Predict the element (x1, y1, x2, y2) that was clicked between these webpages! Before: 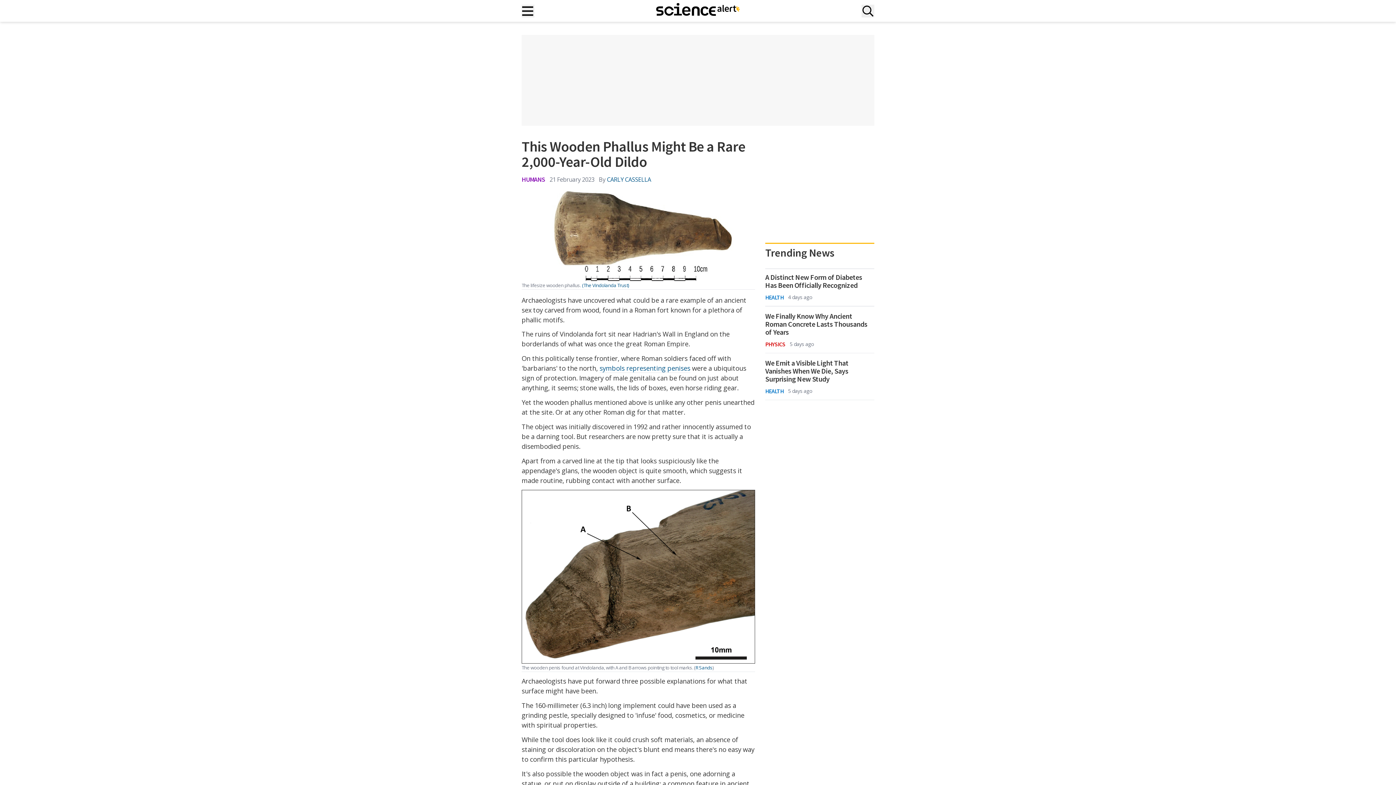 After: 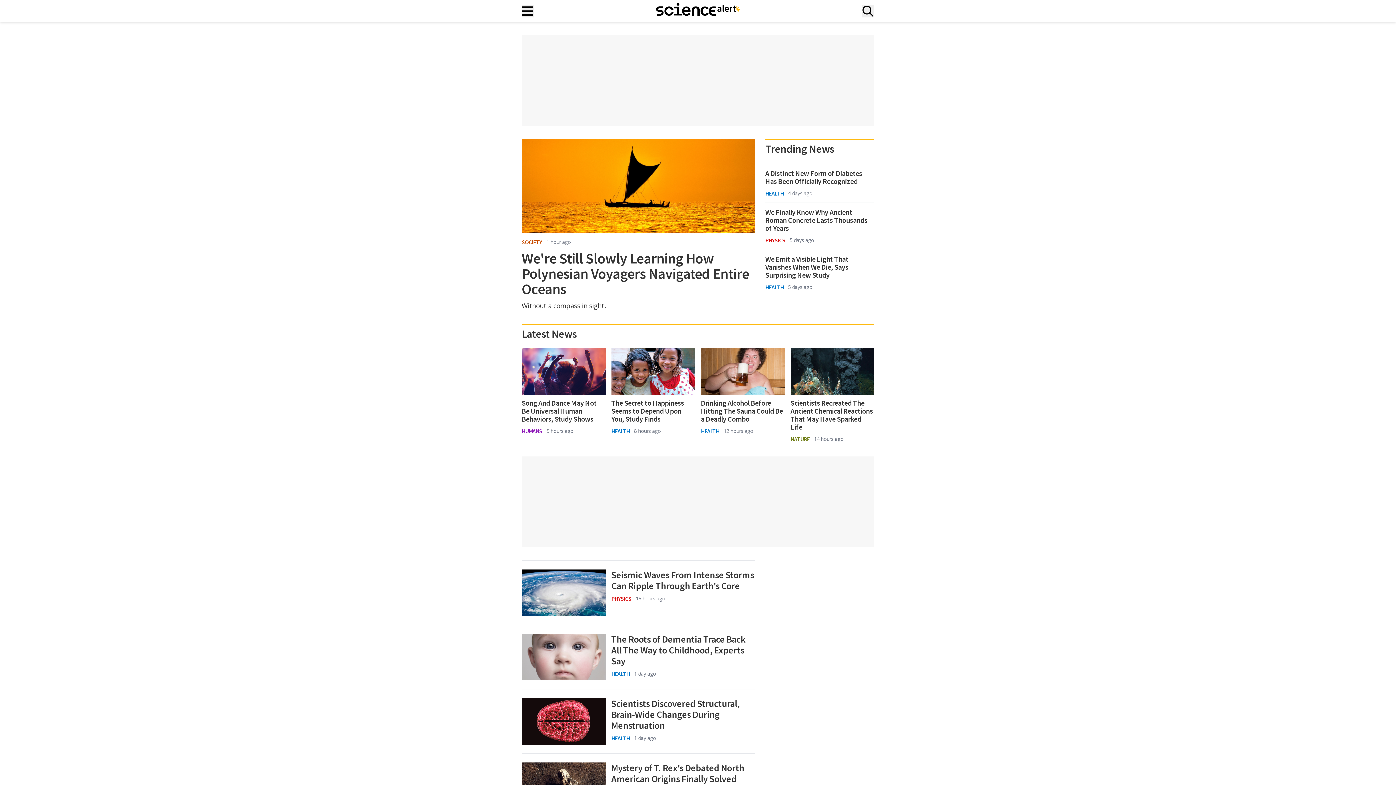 Action: label: ScienceAlert homepage bbox: (656, 4, 740, 17)